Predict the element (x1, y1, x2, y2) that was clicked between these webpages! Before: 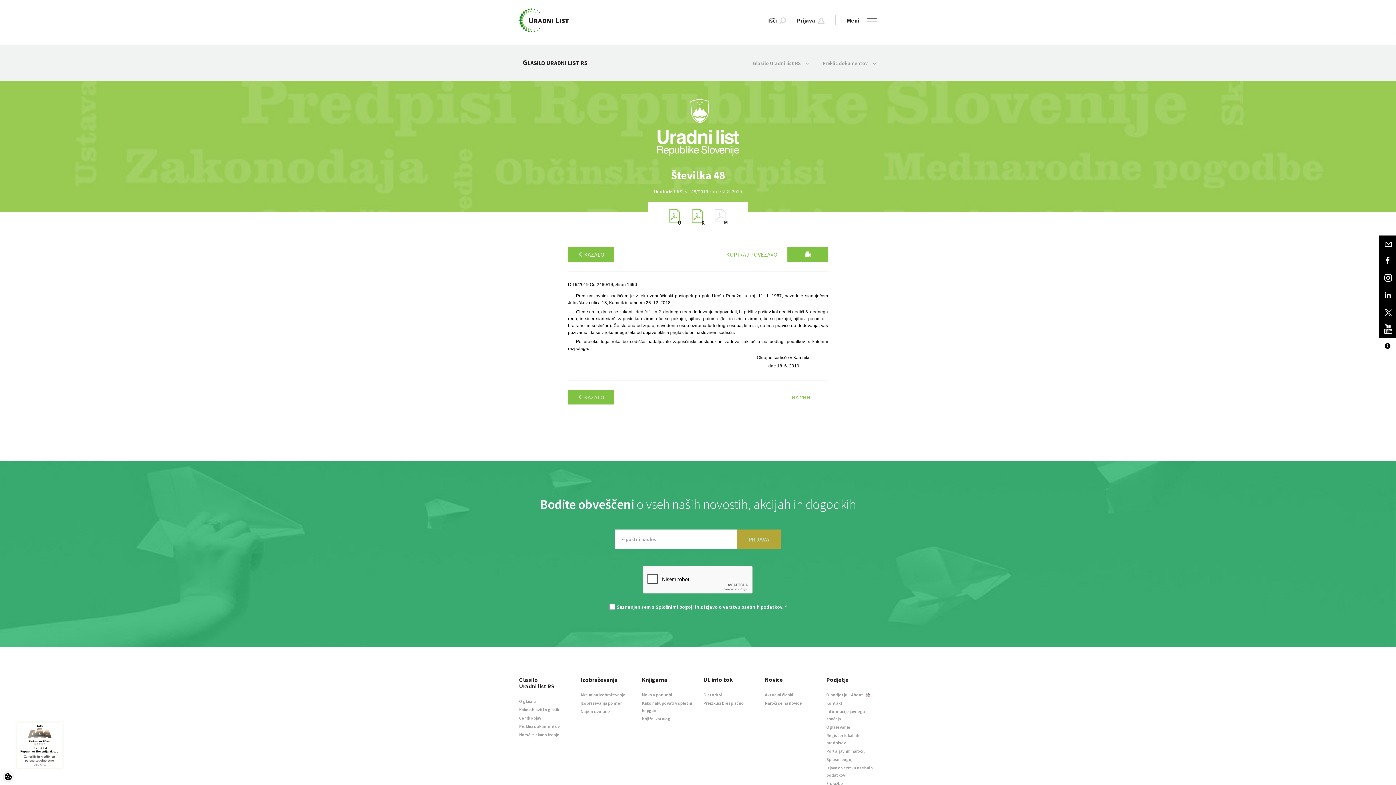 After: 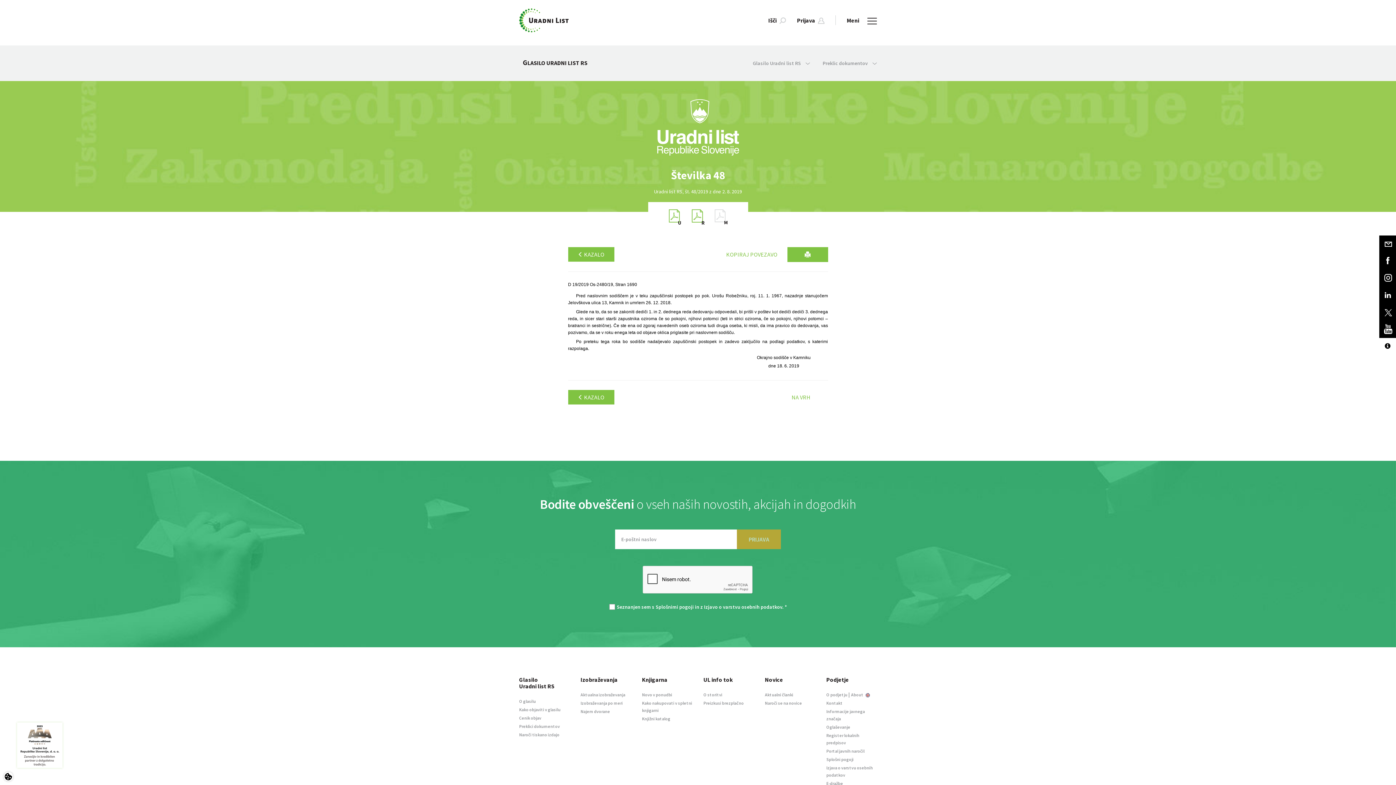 Action: bbox: (668, 209, 681, 224)